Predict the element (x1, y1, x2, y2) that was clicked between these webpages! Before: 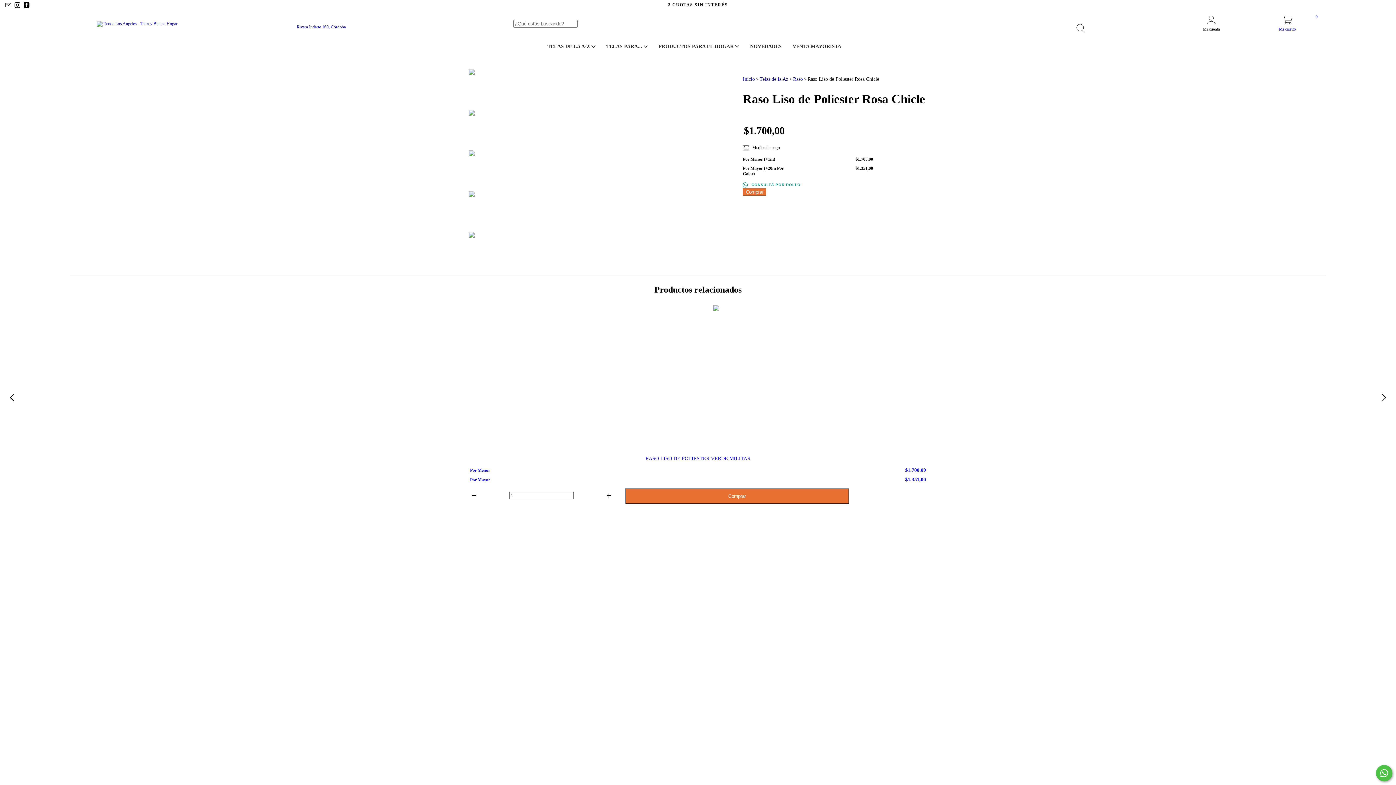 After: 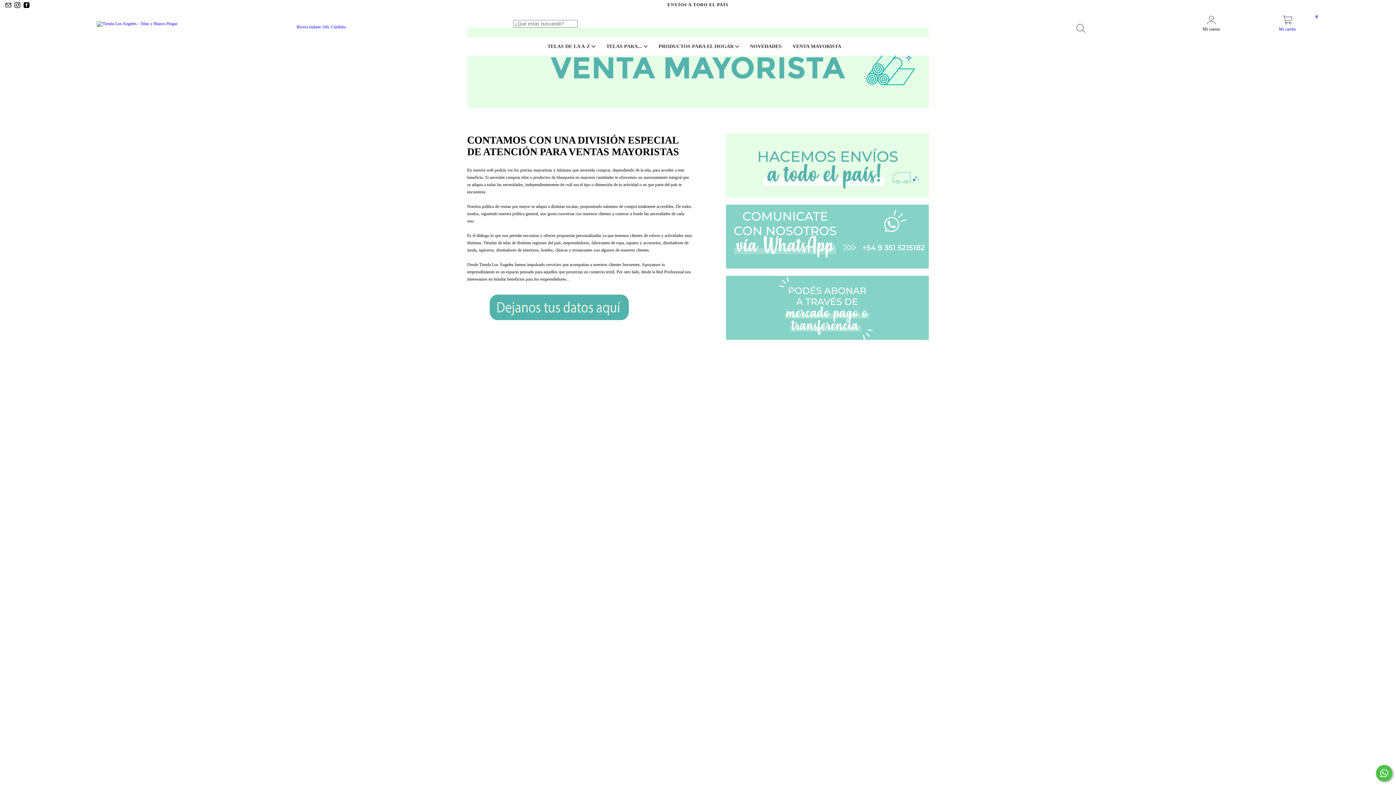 Action: label: VENTA MAYORISTA bbox: (790, 43, 843, 49)